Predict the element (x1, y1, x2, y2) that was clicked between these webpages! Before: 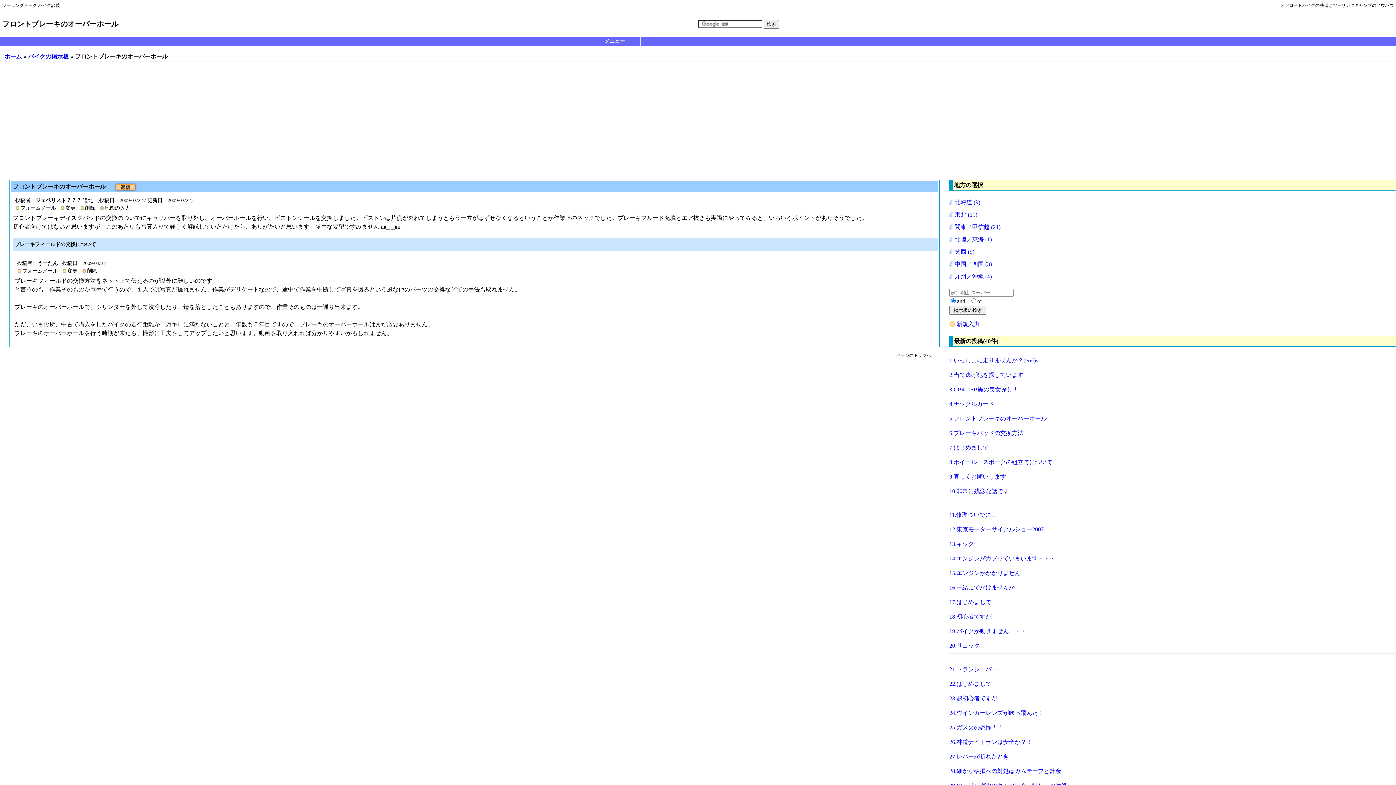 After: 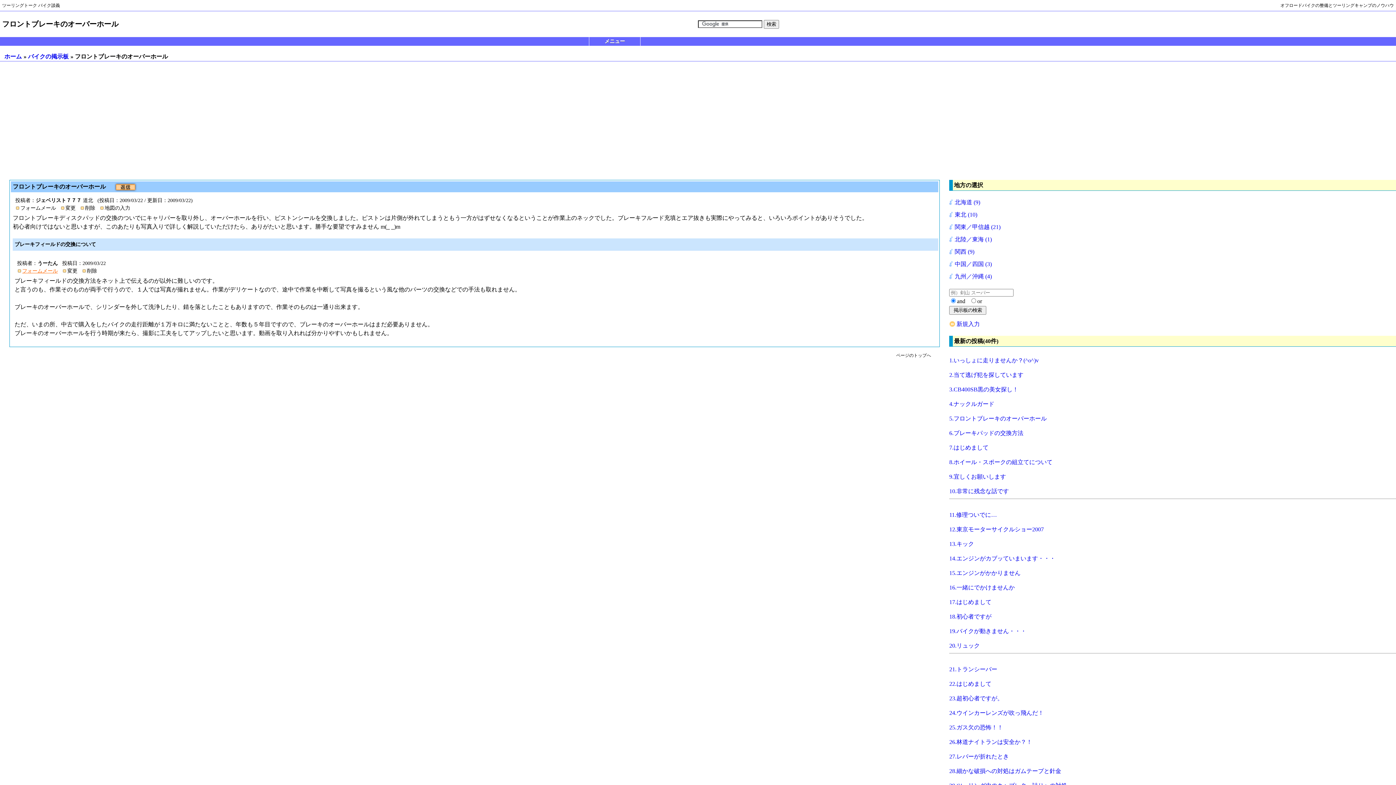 Action: label: フォームメール bbox: (17, 268, 57, 273)